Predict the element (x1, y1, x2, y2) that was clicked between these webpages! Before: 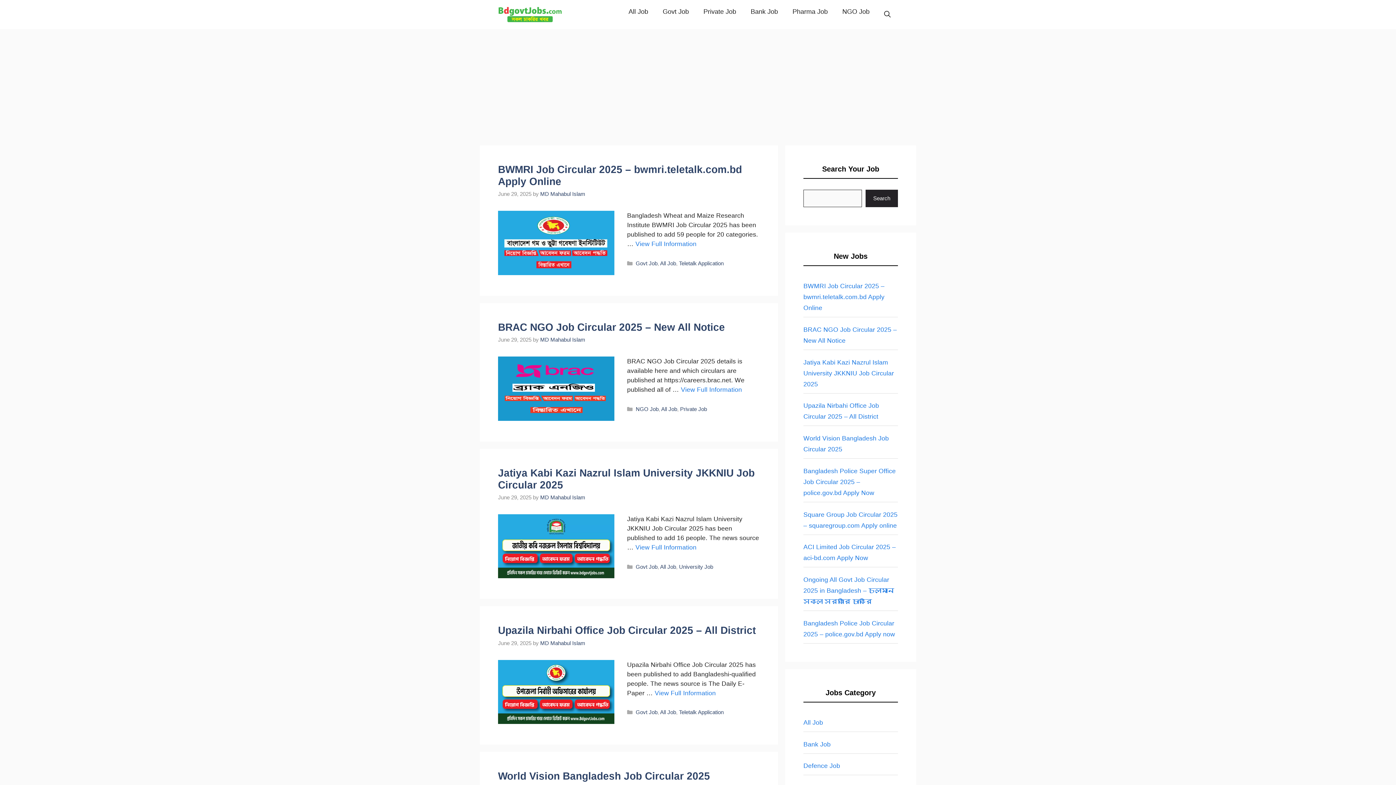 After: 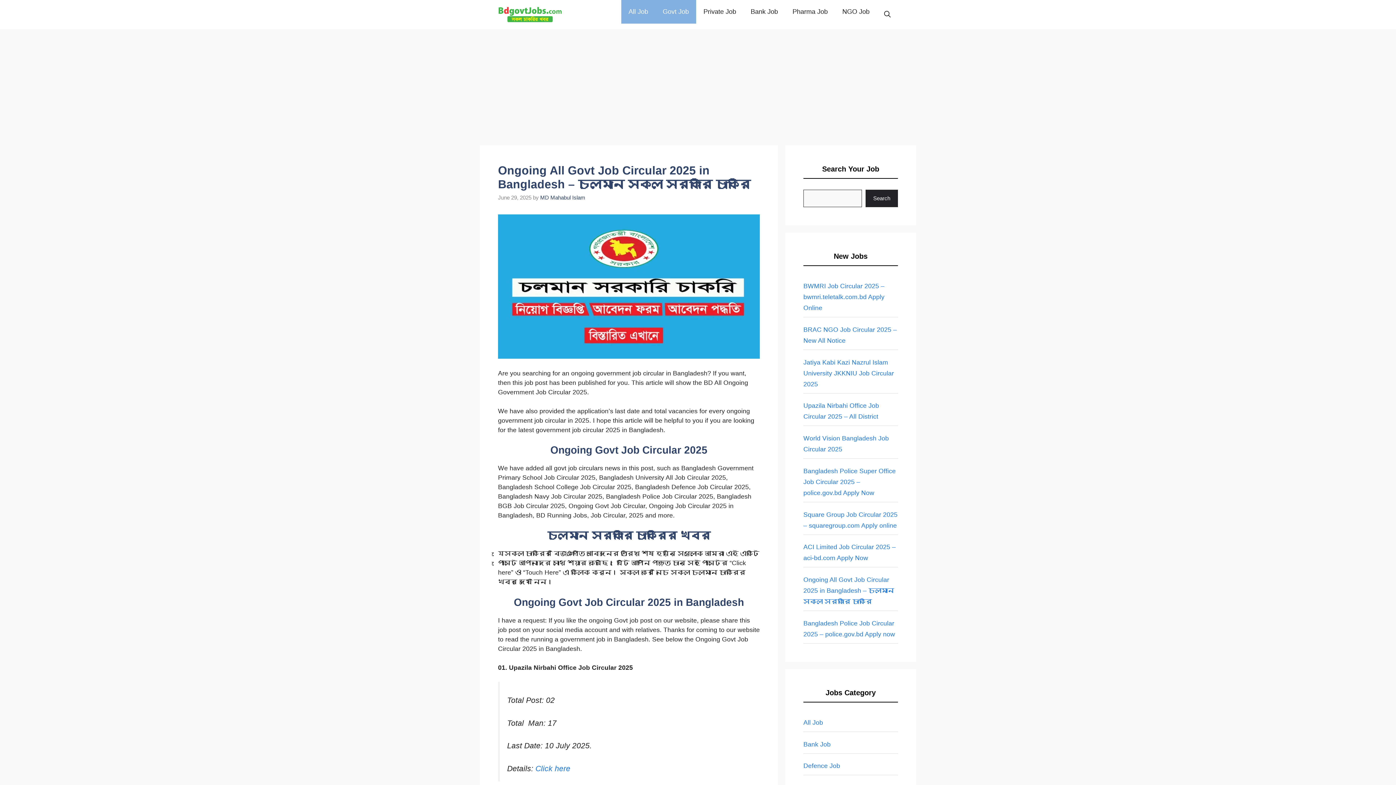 Action: bbox: (803, 576, 894, 605) label: Ongoing All Govt Job Circular 2025 in Bangladesh – চলমান সকল সরকারি চাকরি